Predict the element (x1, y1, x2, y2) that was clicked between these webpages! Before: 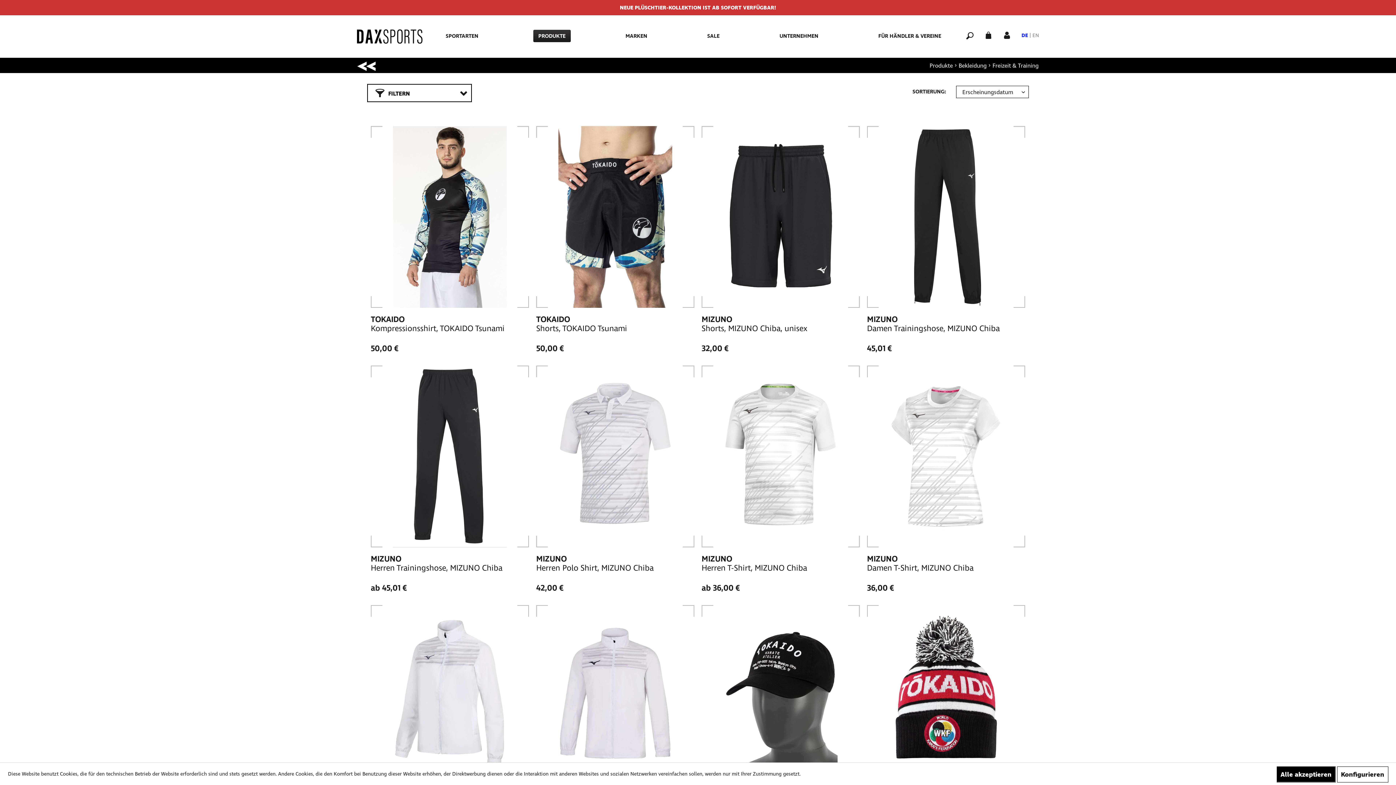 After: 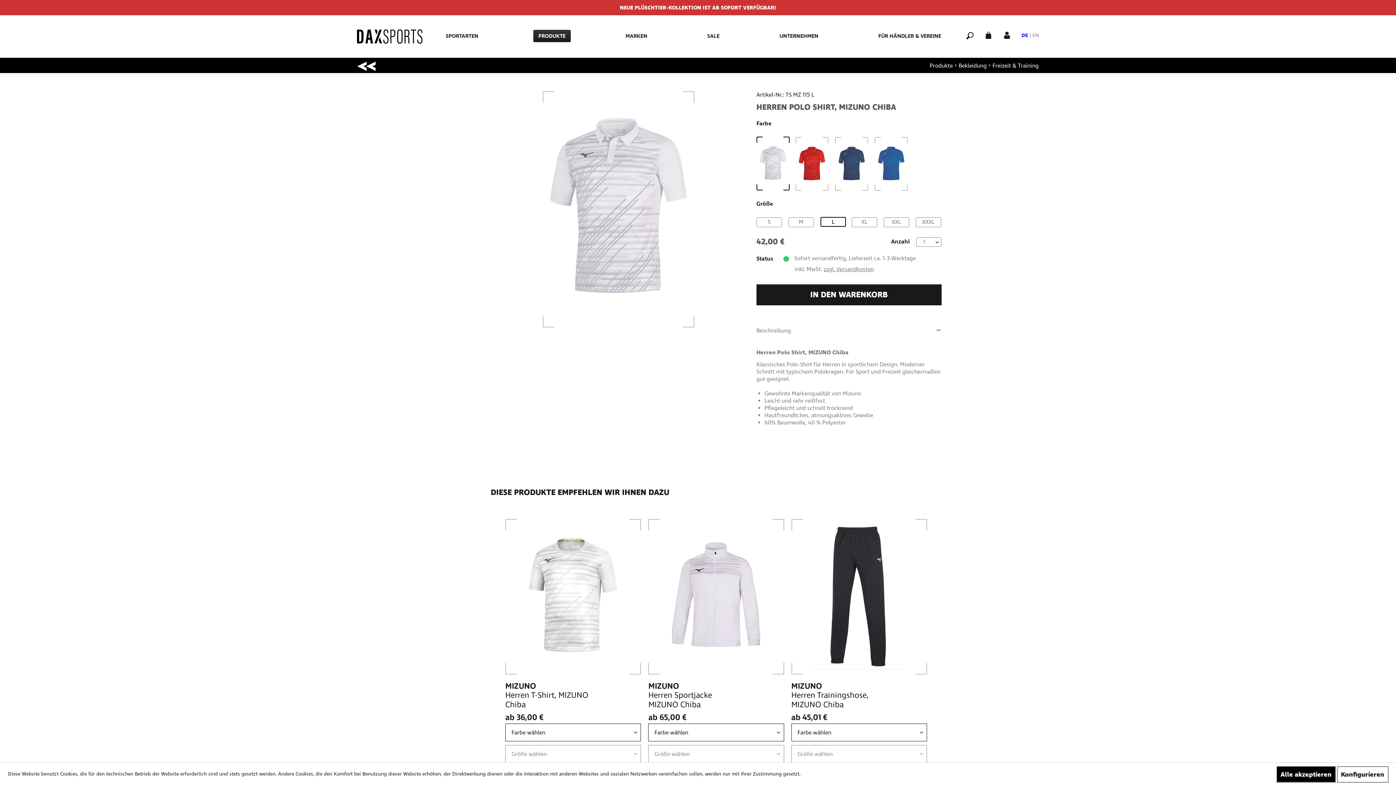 Action: bbox: (536, 365, 694, 547)